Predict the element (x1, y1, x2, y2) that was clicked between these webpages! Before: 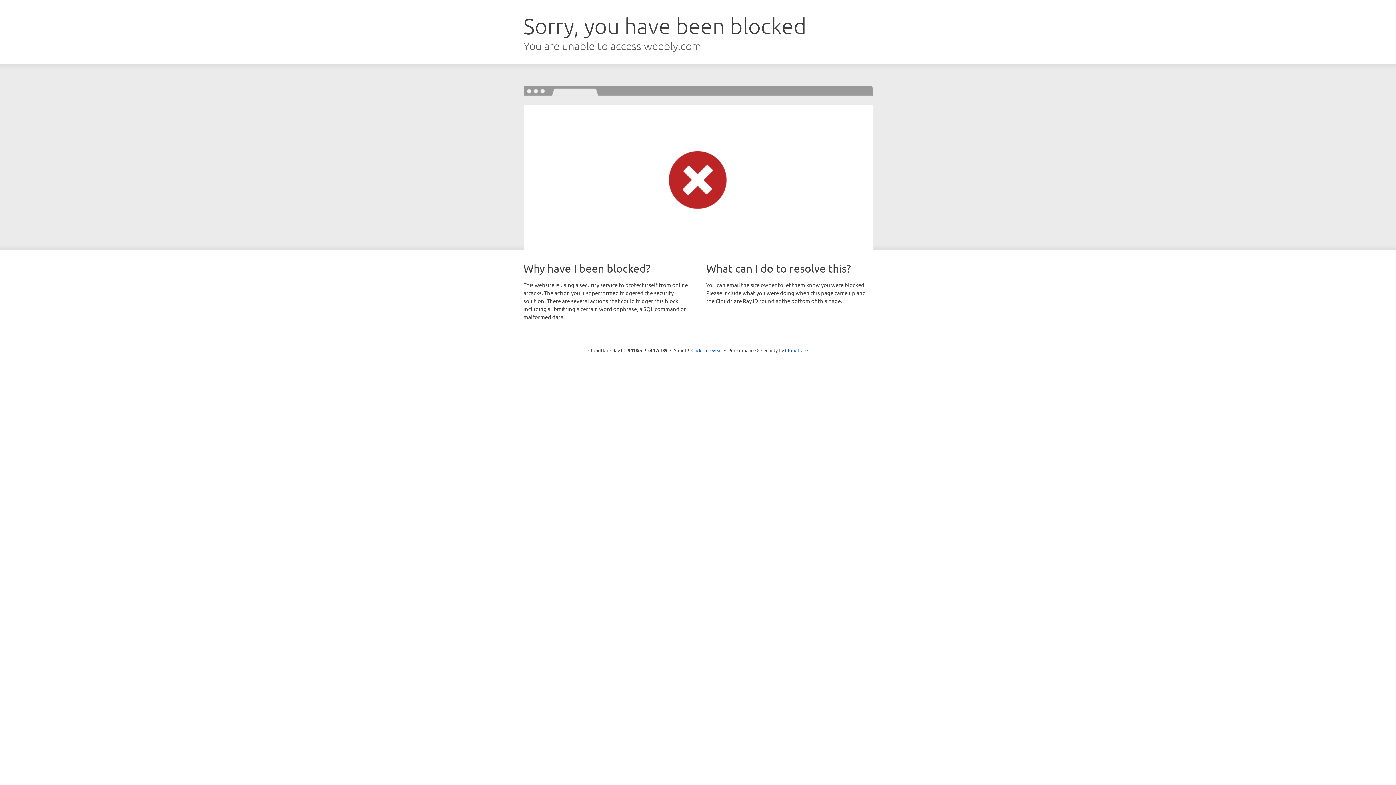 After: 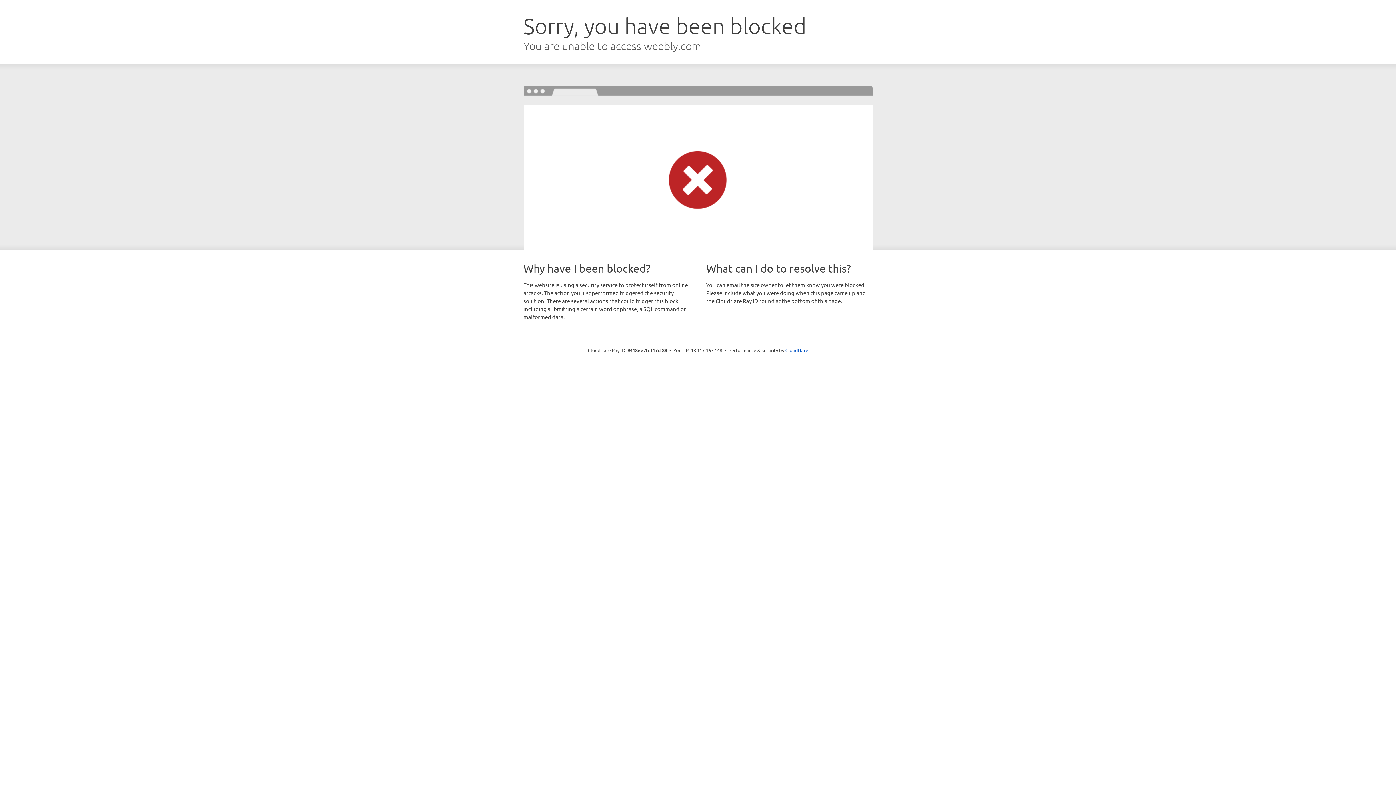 Action: bbox: (691, 346, 722, 353) label: Click to reveal